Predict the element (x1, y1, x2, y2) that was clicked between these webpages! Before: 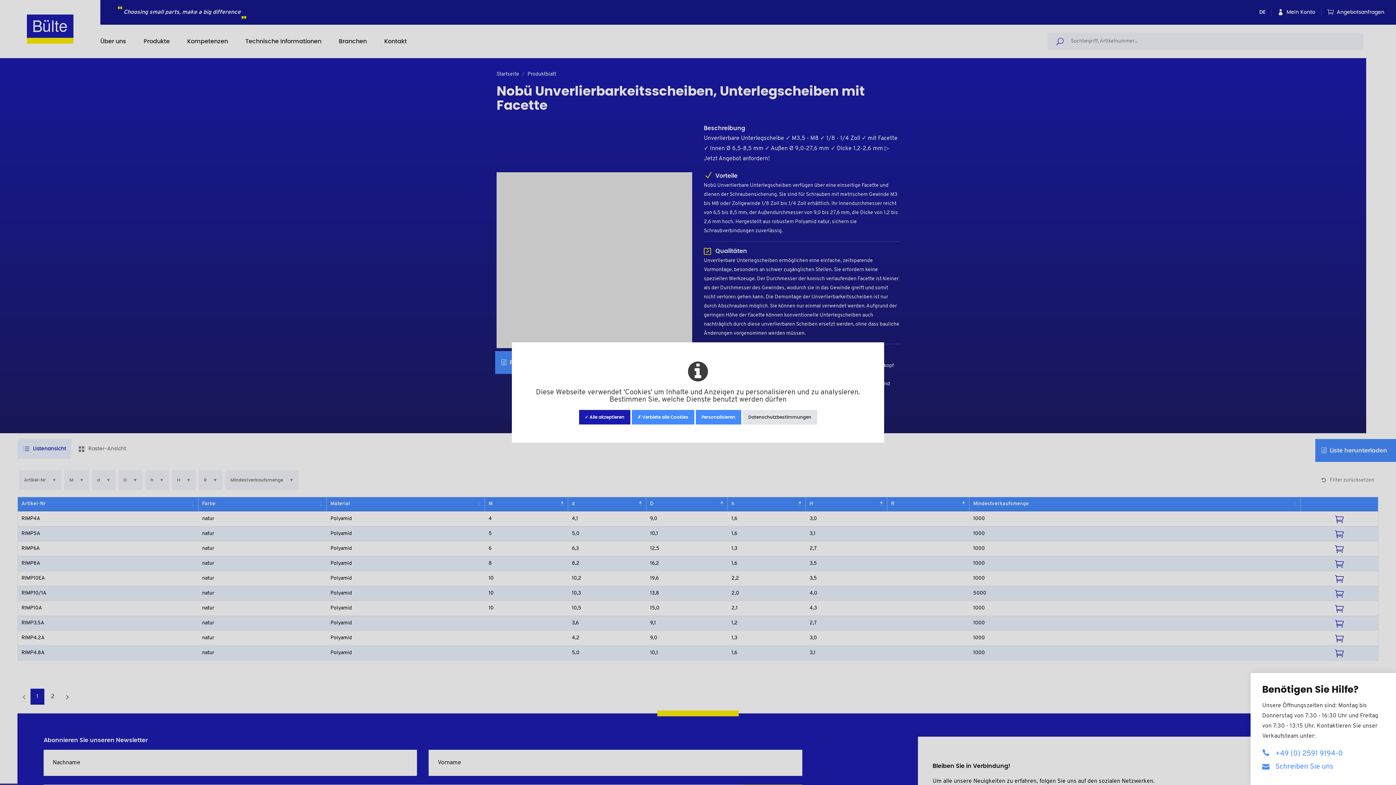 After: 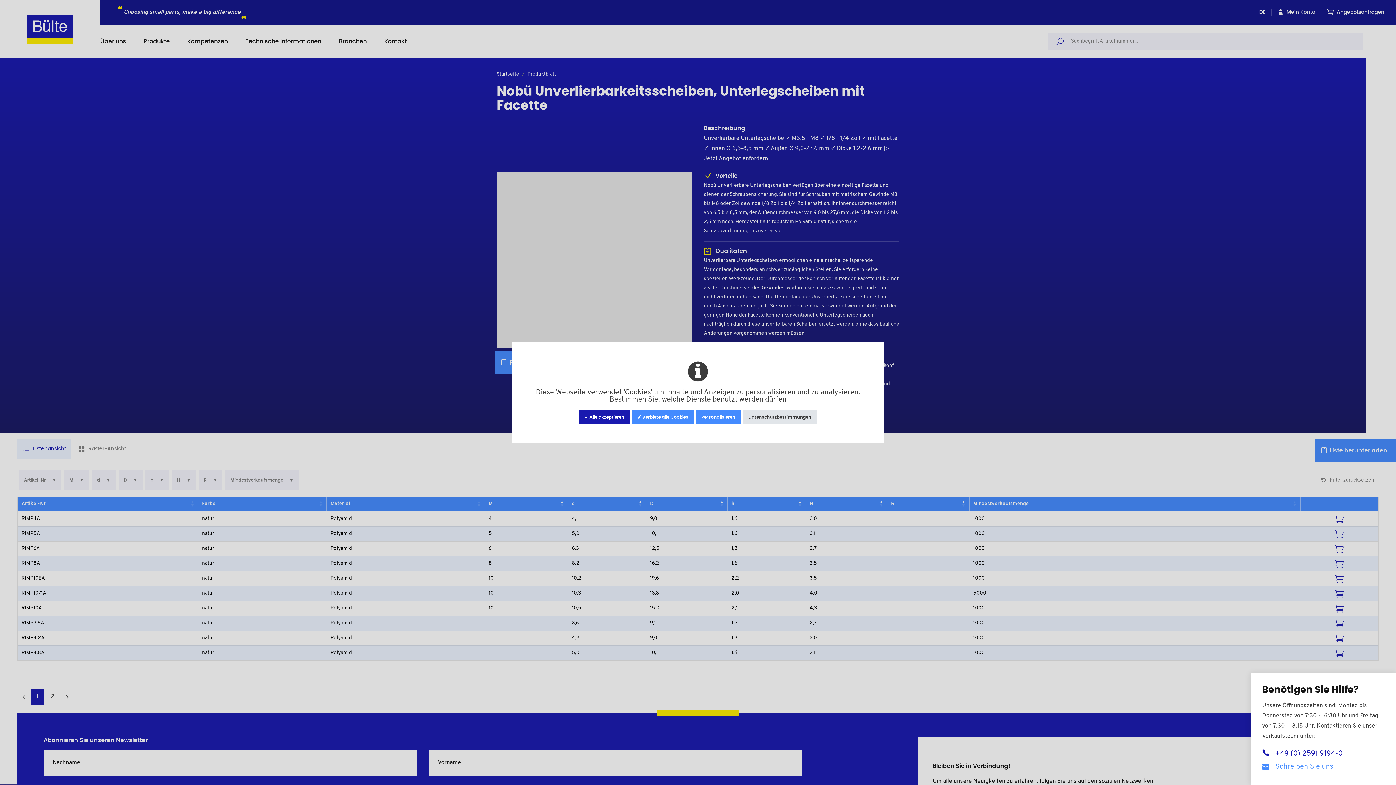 Action: bbox: (1262, 747, 1384, 760) label: +49 (0) 2591 9194-0